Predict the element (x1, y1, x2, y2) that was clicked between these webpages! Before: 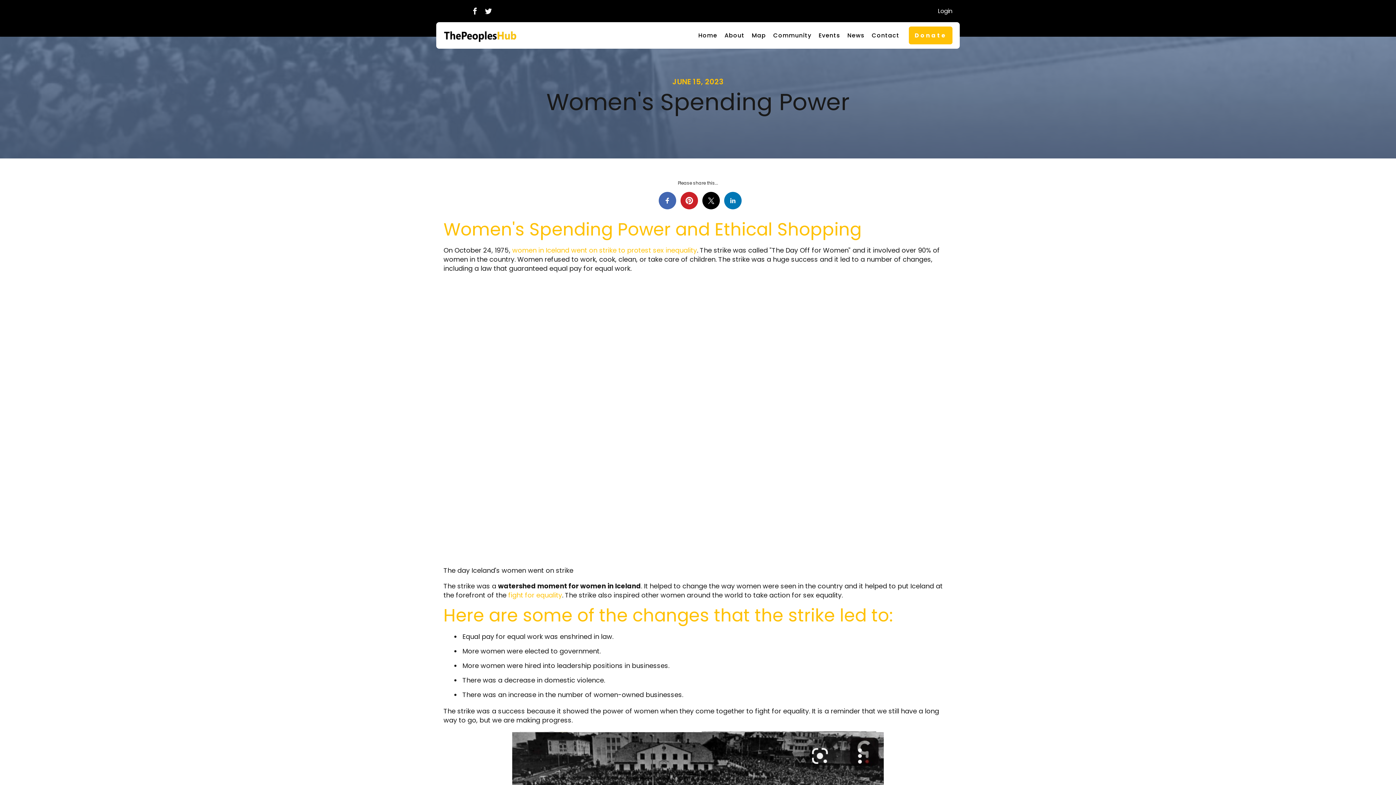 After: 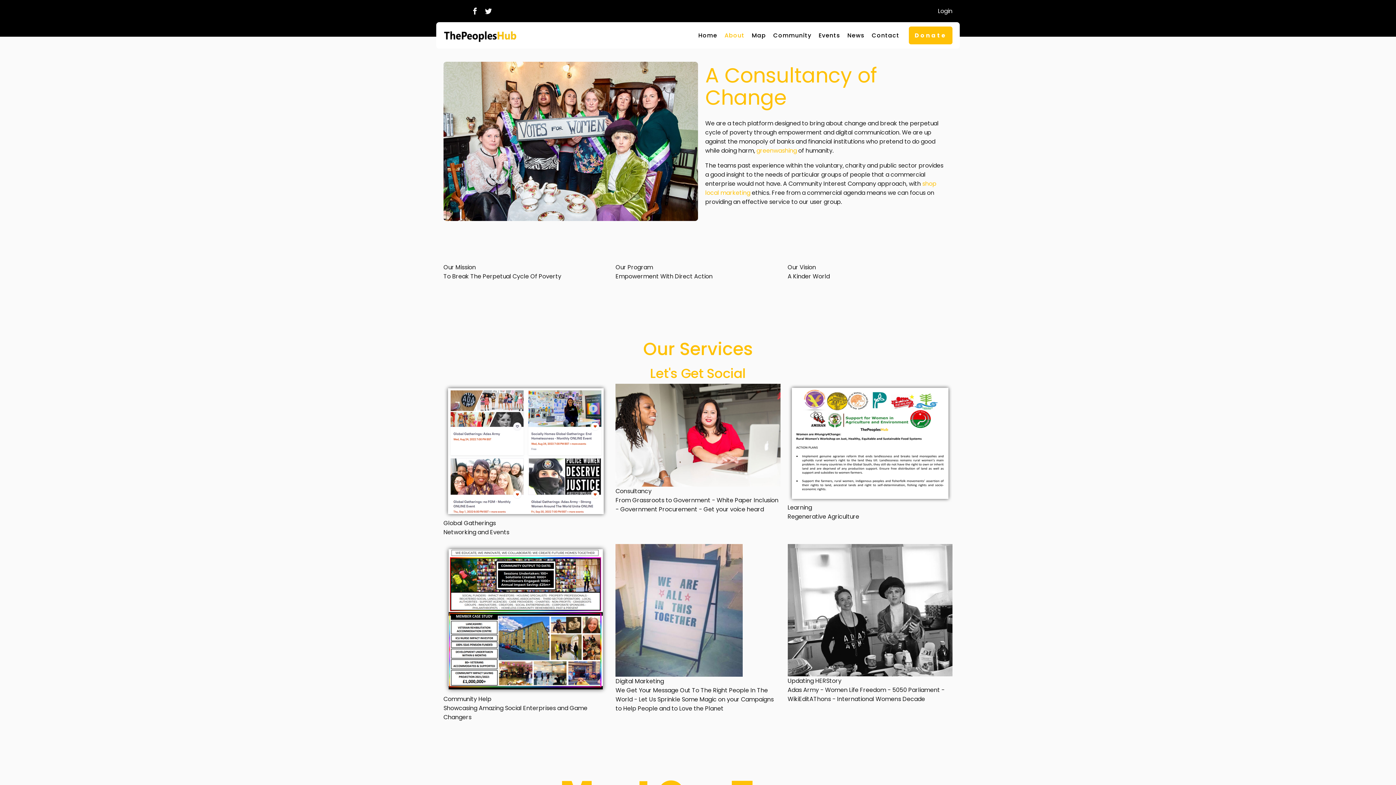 Action: bbox: (721, 22, 748, 48) label: About